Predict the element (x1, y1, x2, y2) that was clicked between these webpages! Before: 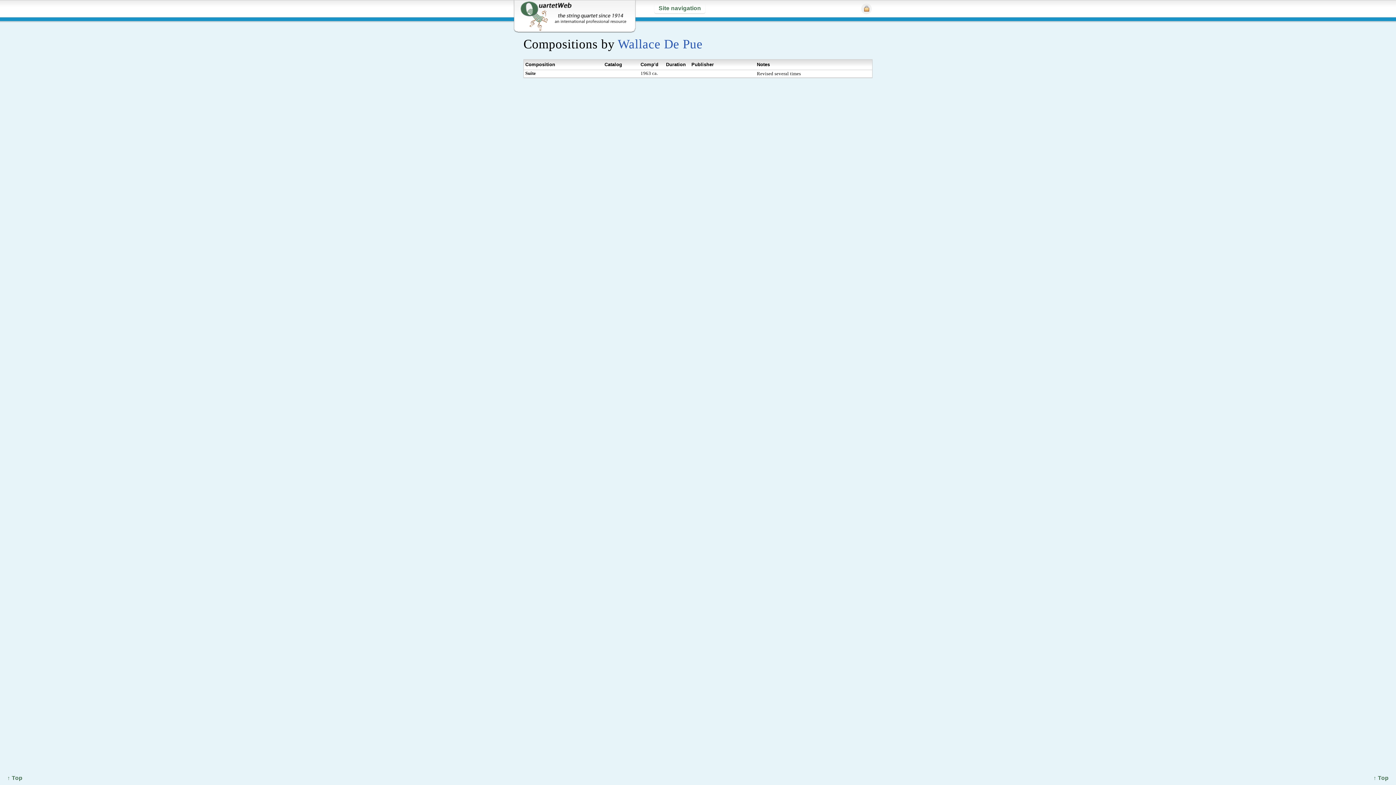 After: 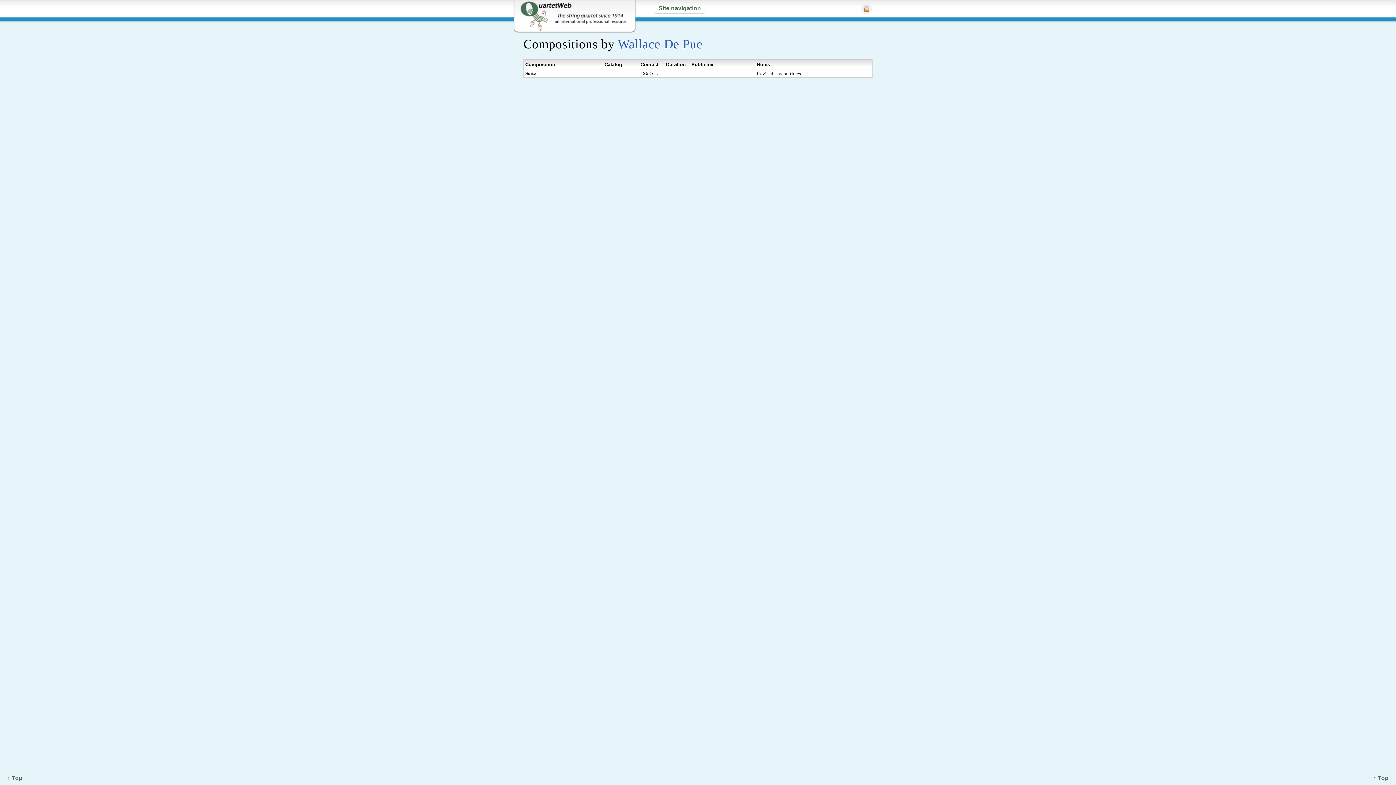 Action: bbox: (1370, 771, 1392, 785) label: ↑ Top